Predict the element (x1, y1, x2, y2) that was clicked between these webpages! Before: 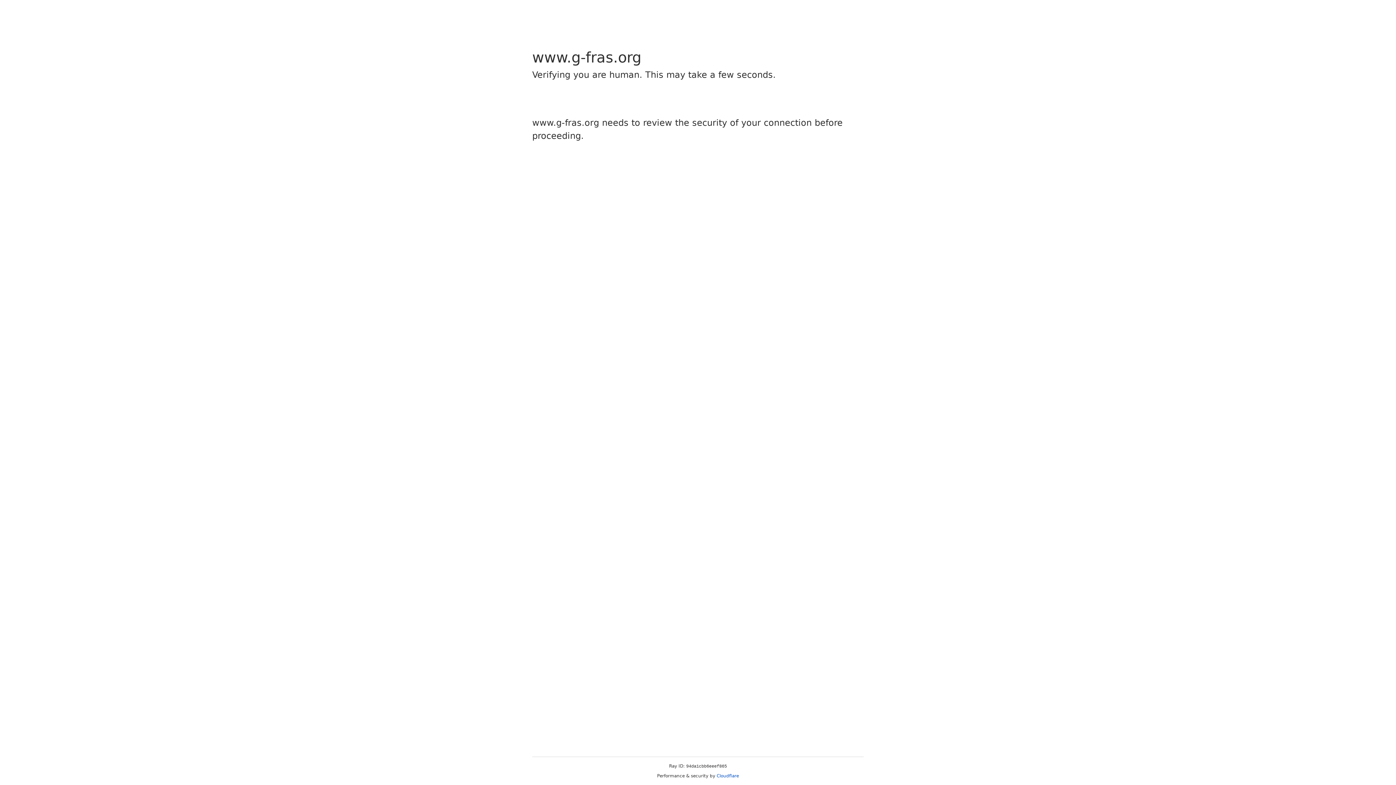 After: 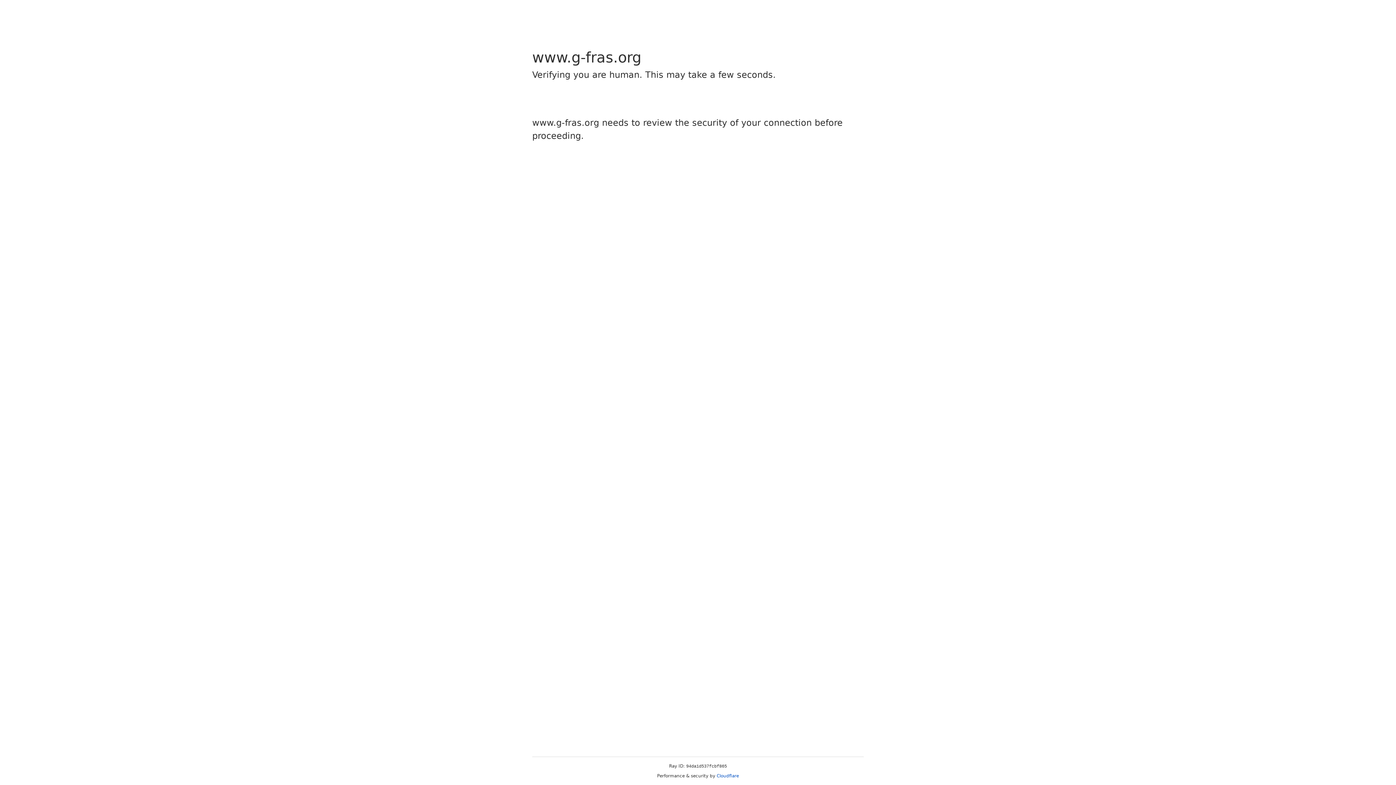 Action: bbox: (716, 773, 739, 778) label: Cloudflare